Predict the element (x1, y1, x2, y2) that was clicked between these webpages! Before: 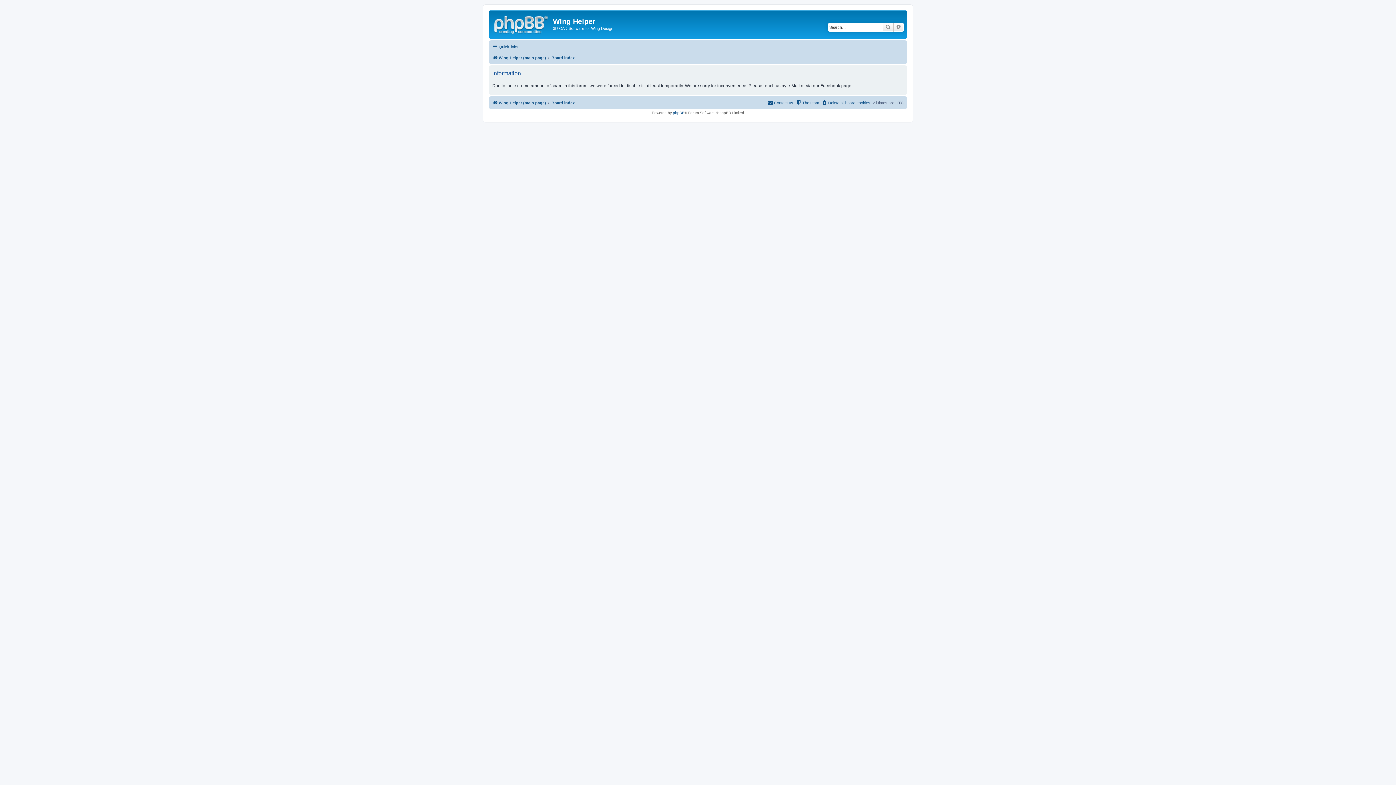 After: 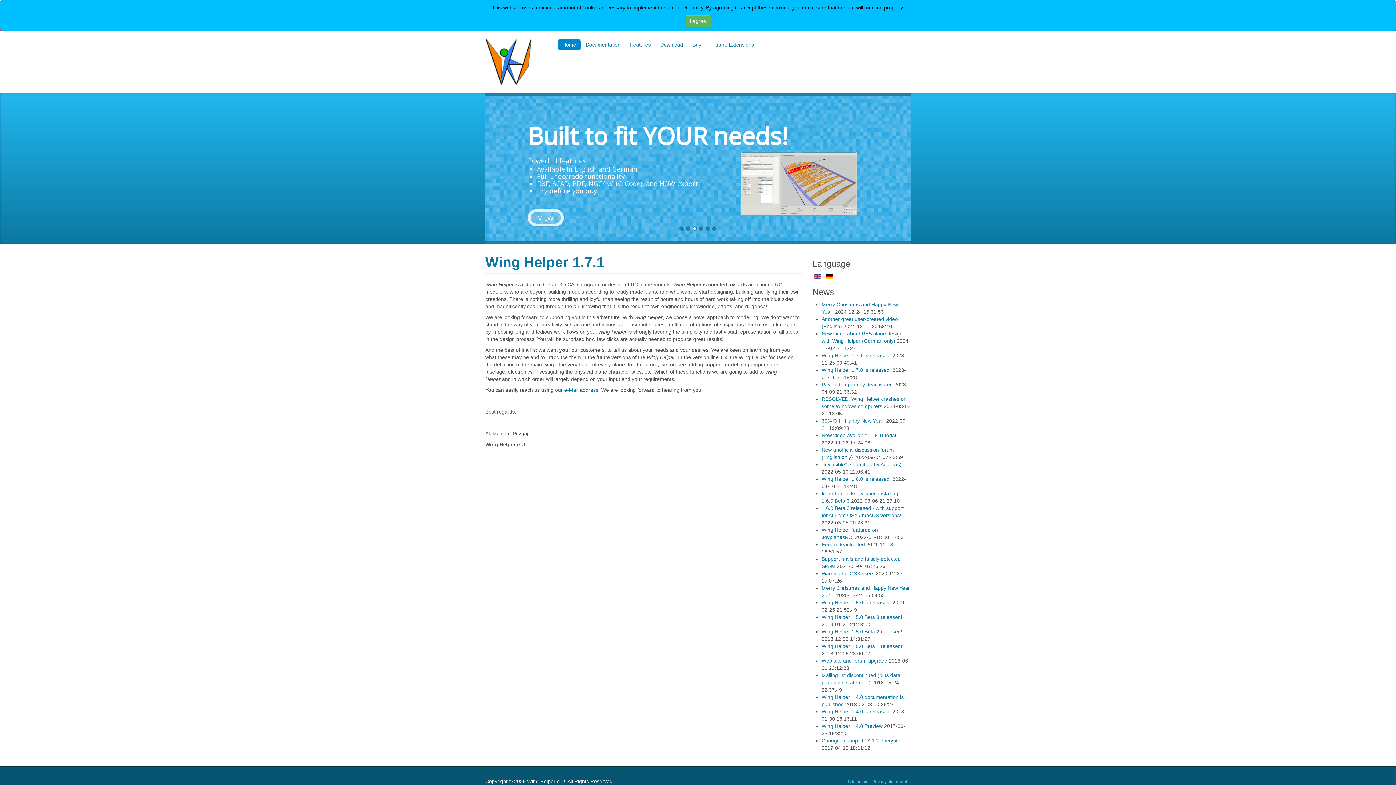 Action: label: Wing Helper (main page) bbox: (492, 98, 546, 107)